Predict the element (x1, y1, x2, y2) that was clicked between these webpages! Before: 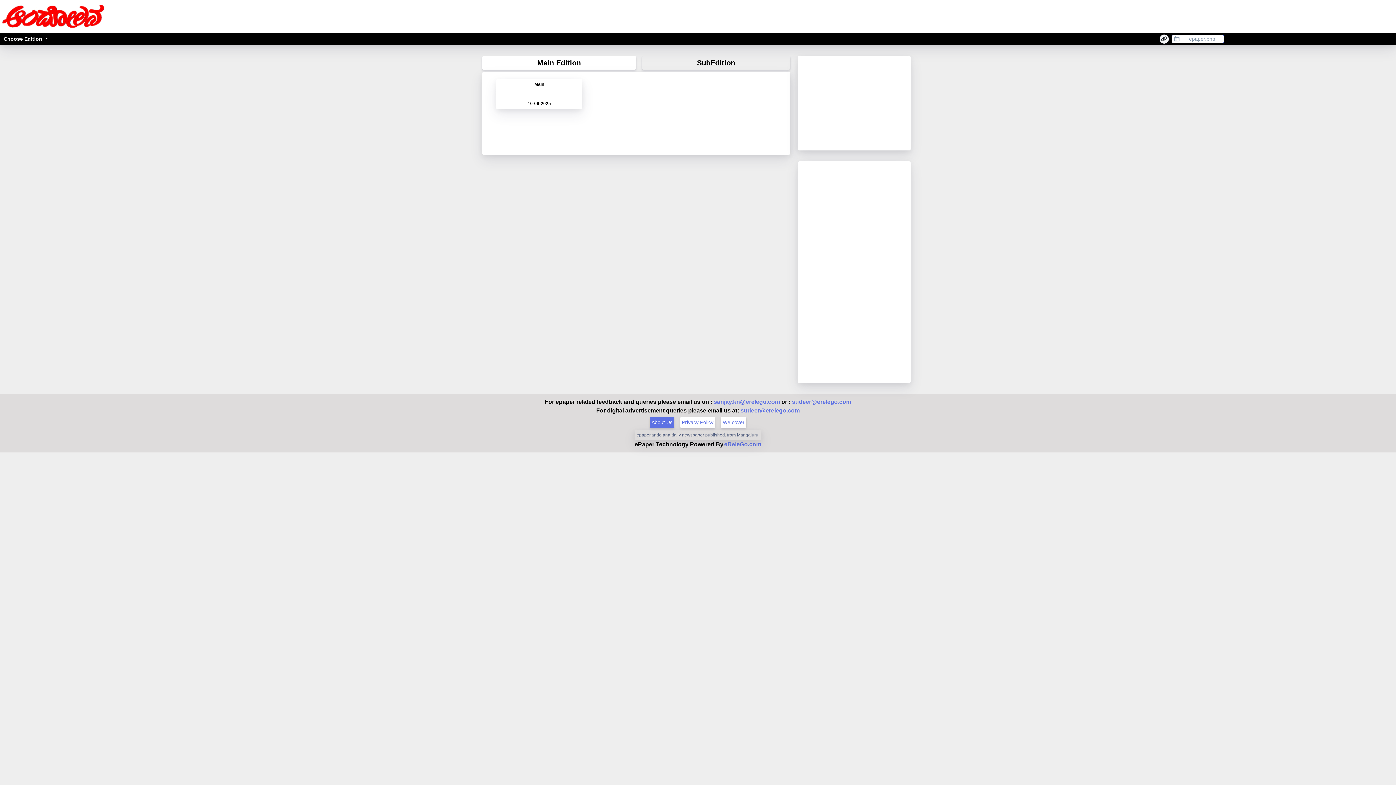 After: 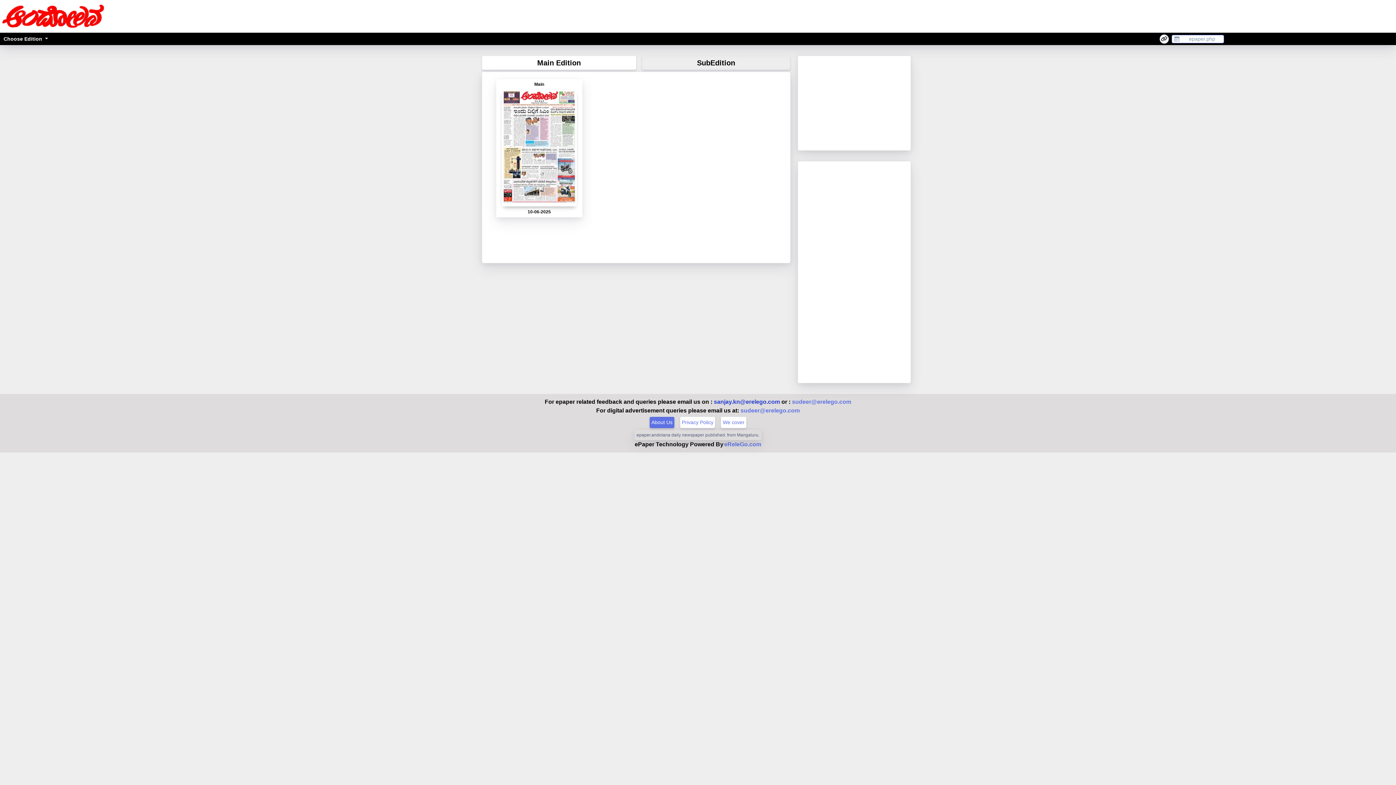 Action: bbox: (712, 398, 781, 405) label:  sanjay.kn@erelego.com 